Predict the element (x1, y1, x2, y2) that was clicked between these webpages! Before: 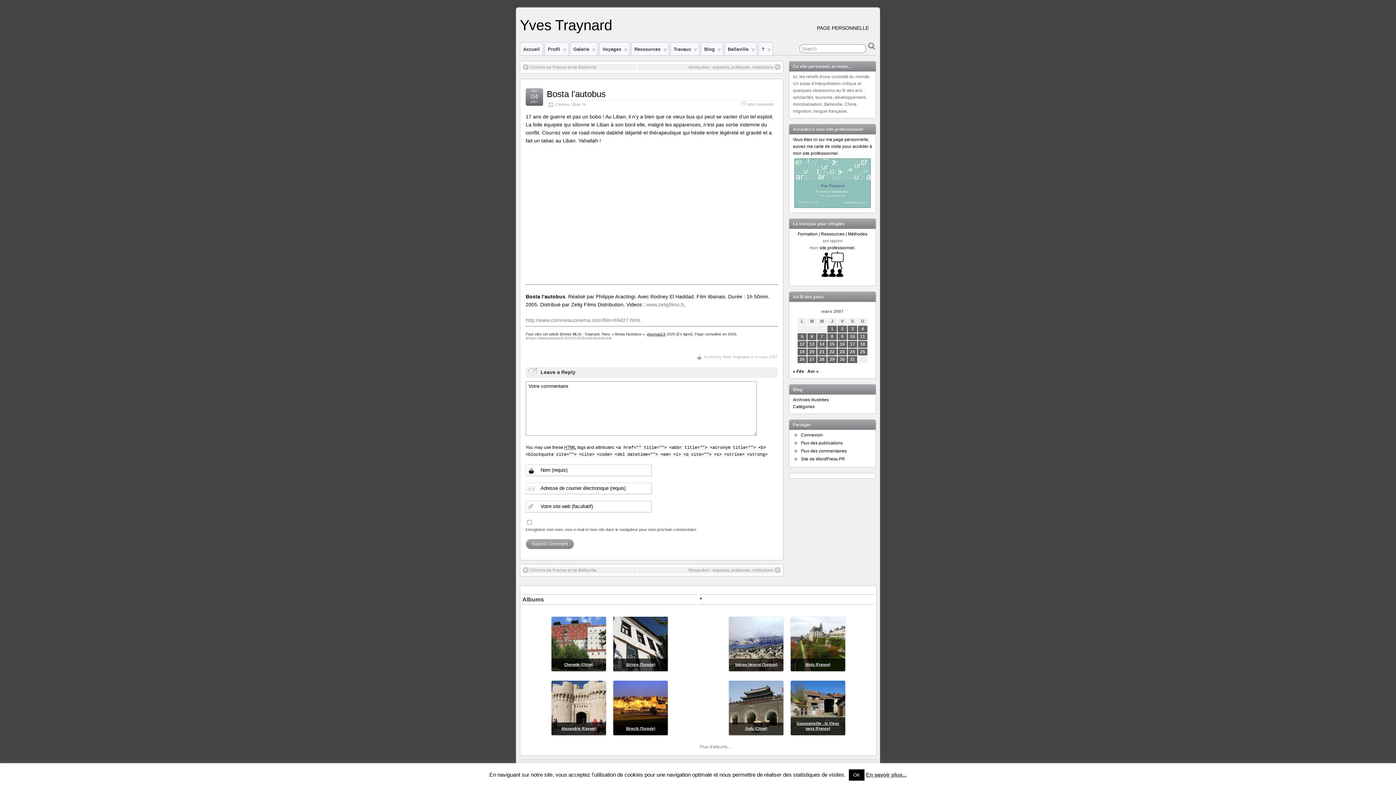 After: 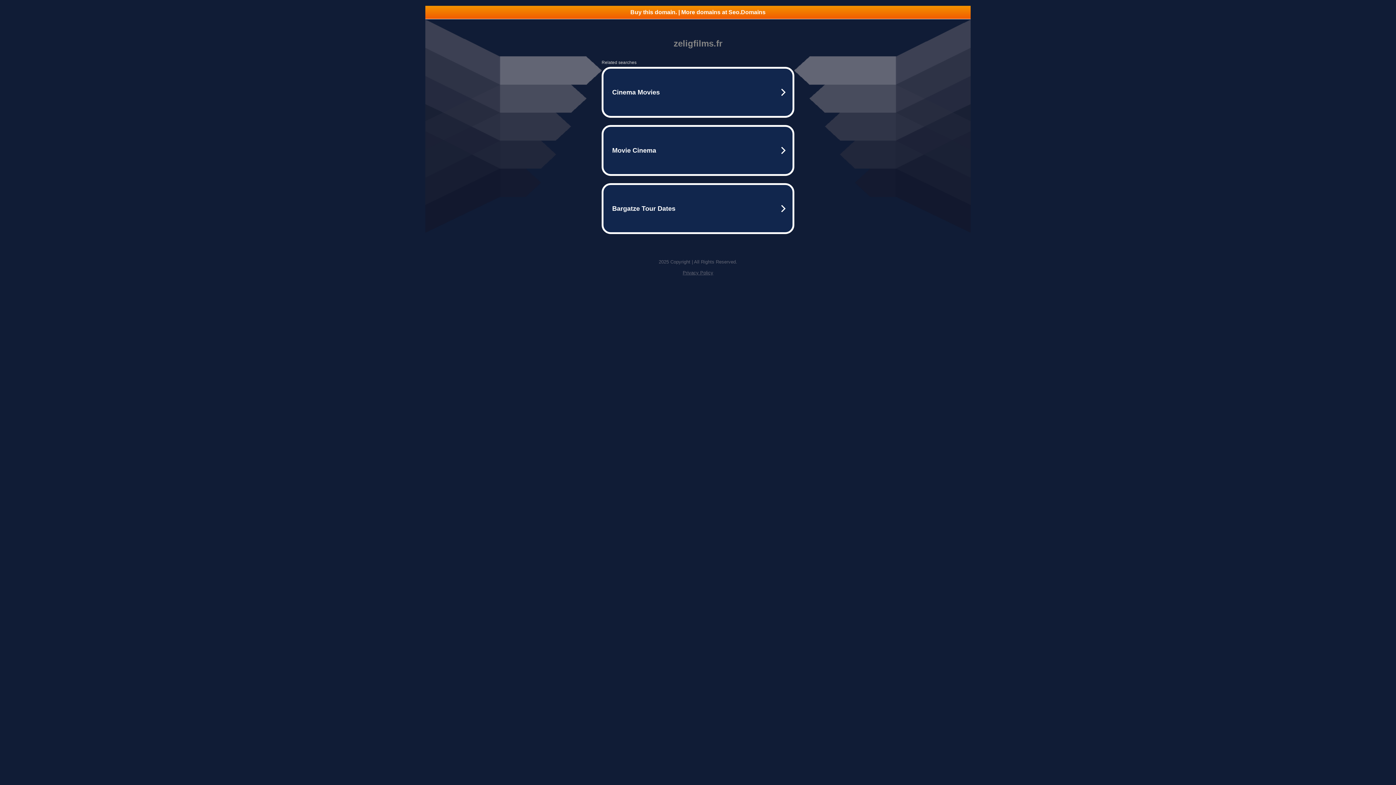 Action: label: www.zeligfilms.fr bbox: (646, 301, 684, 307)